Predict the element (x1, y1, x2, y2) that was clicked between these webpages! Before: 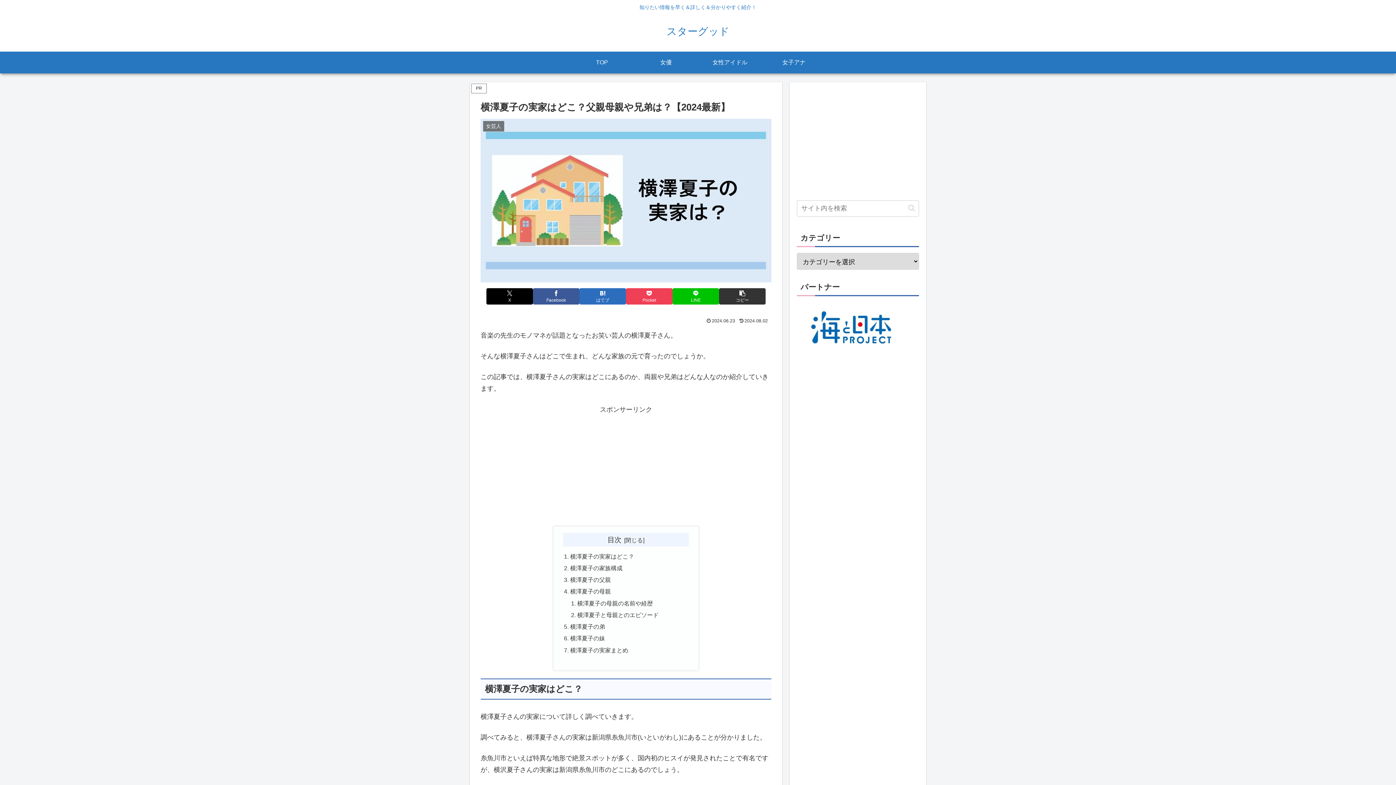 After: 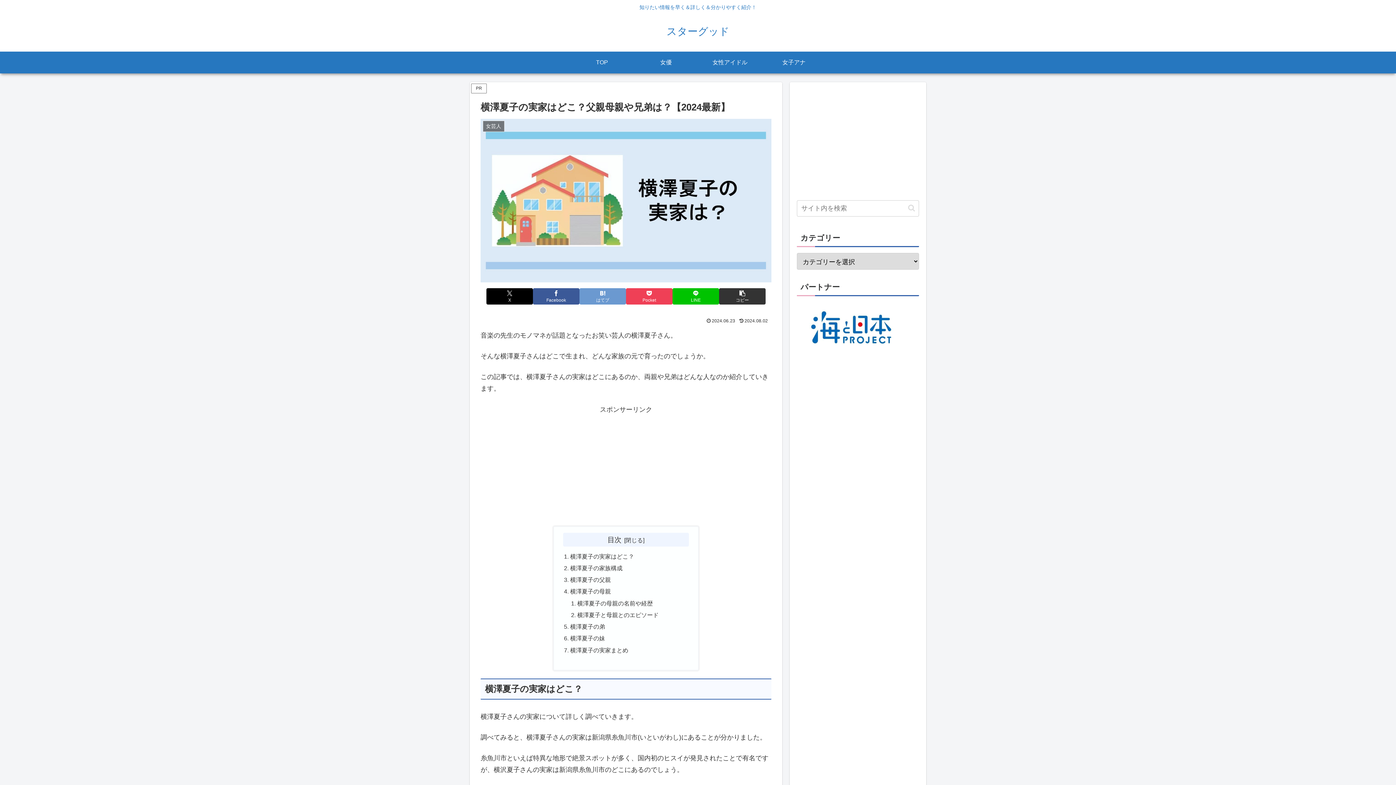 Action: bbox: (579, 288, 626, 304) label: はてブでブックマーク